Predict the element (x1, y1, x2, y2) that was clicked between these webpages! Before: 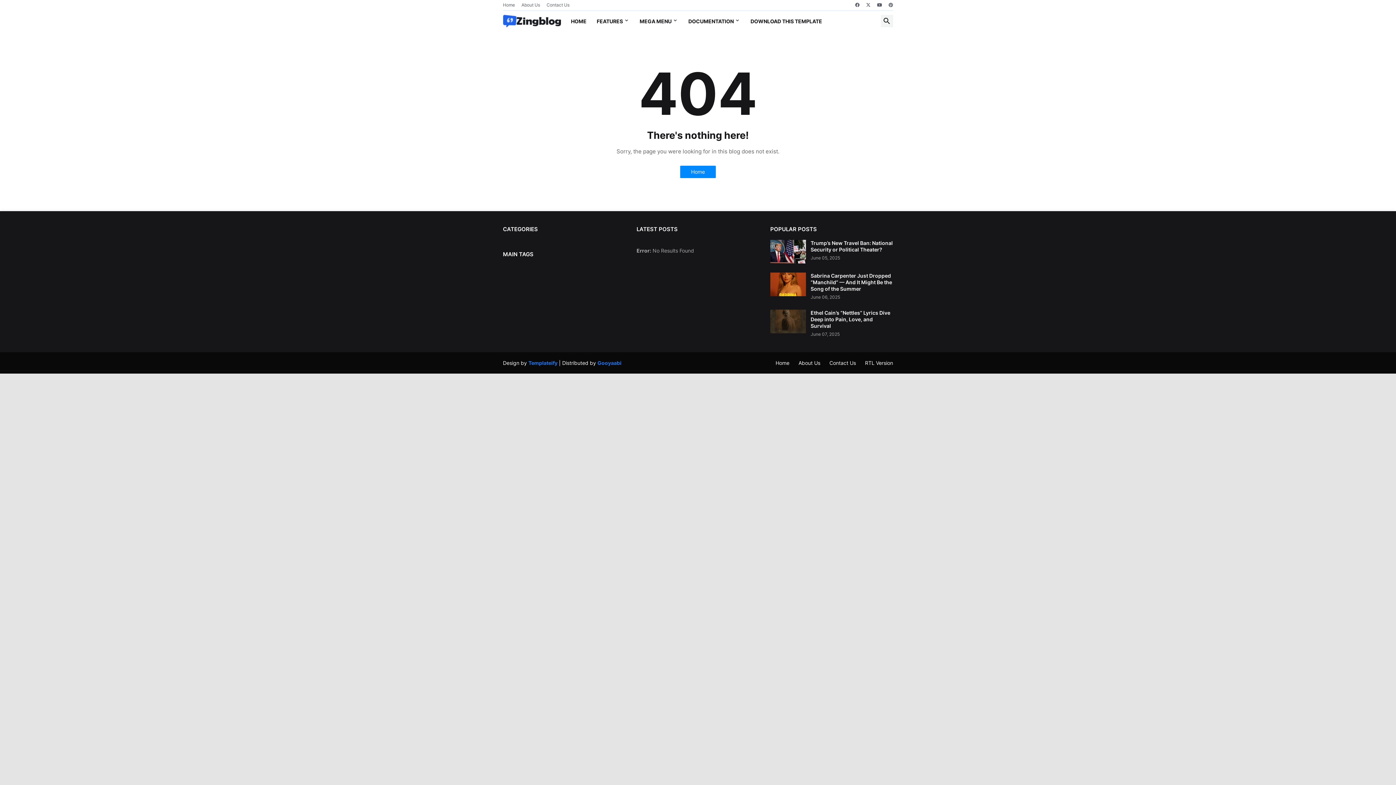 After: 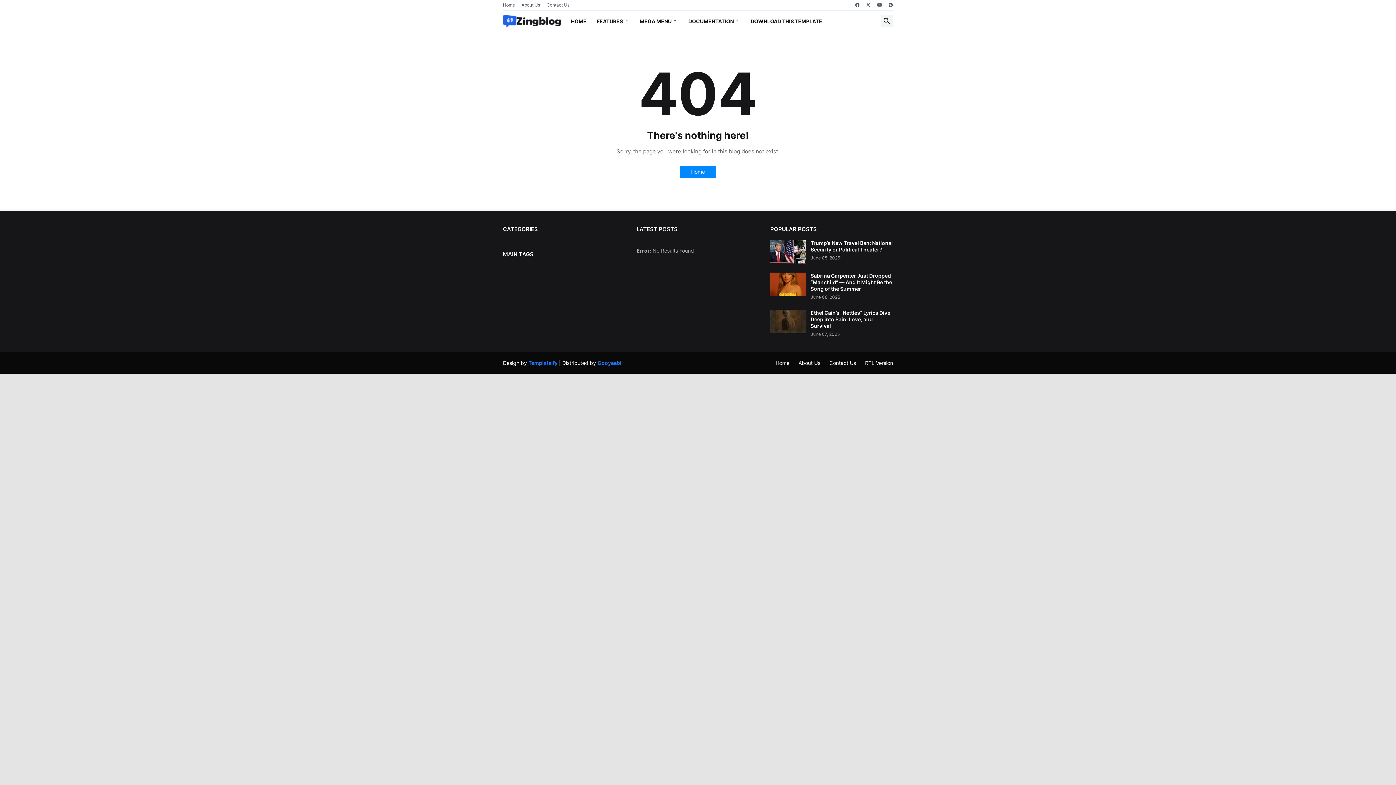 Action: bbox: (597, 360, 621, 366) label: Gooyaabi